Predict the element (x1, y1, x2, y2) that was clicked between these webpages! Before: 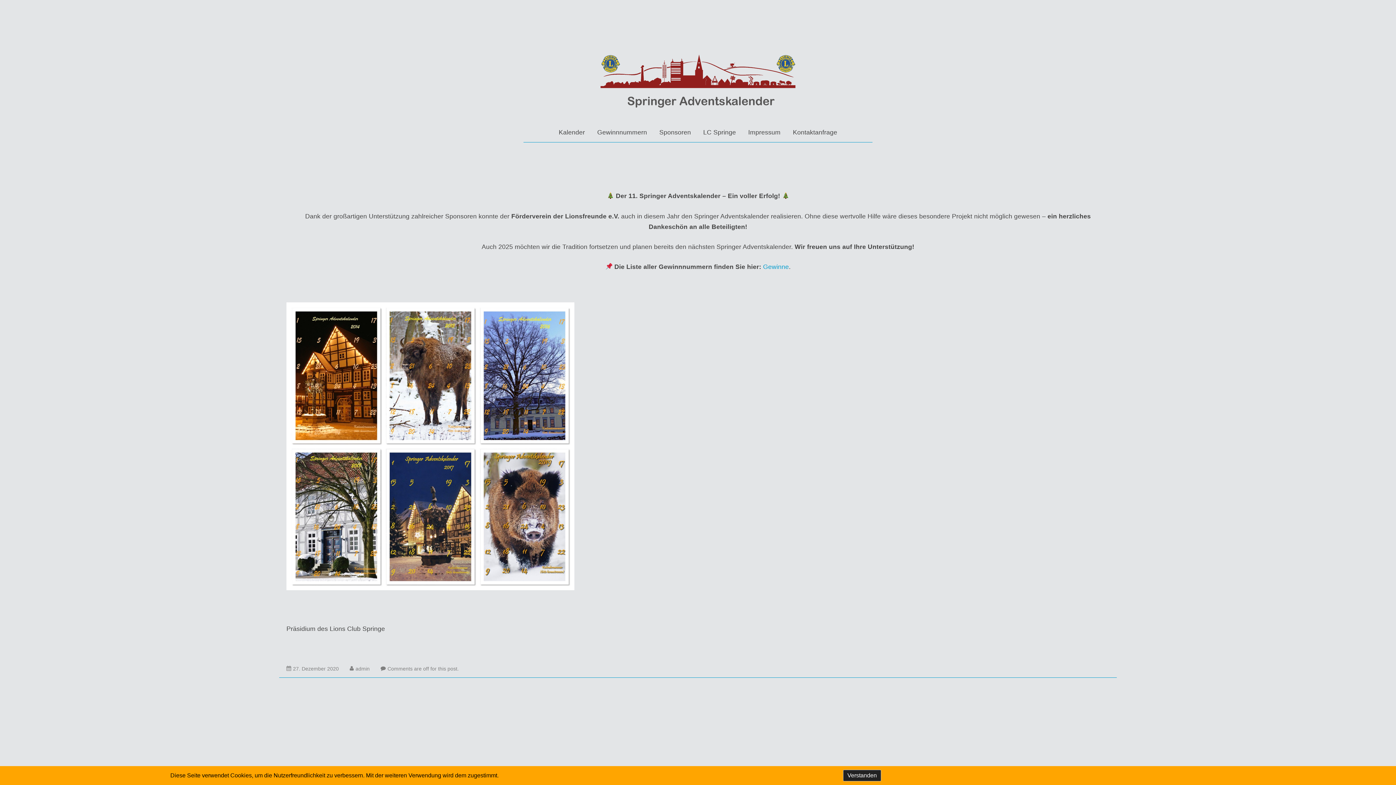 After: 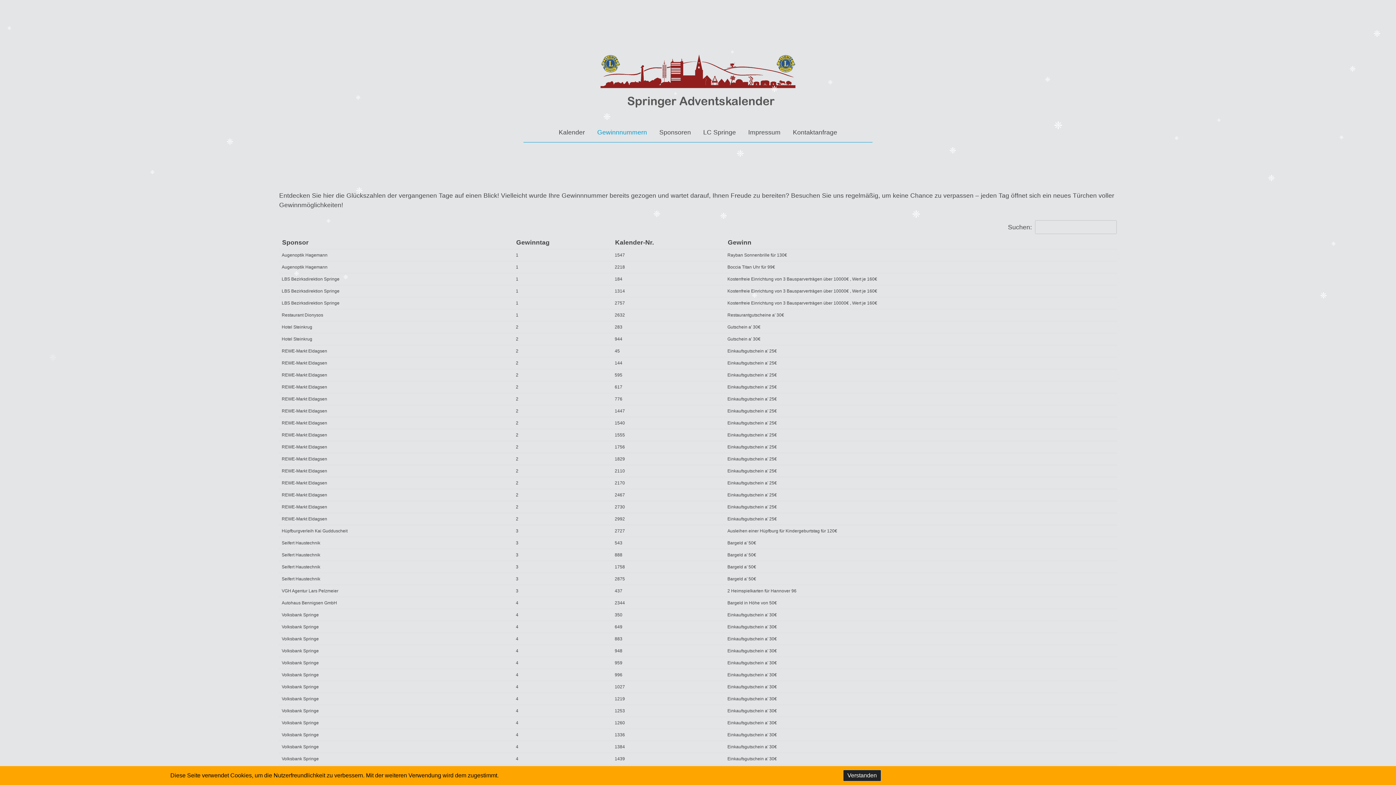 Action: bbox: (597, 127, 647, 137) label: Gewinnnummern